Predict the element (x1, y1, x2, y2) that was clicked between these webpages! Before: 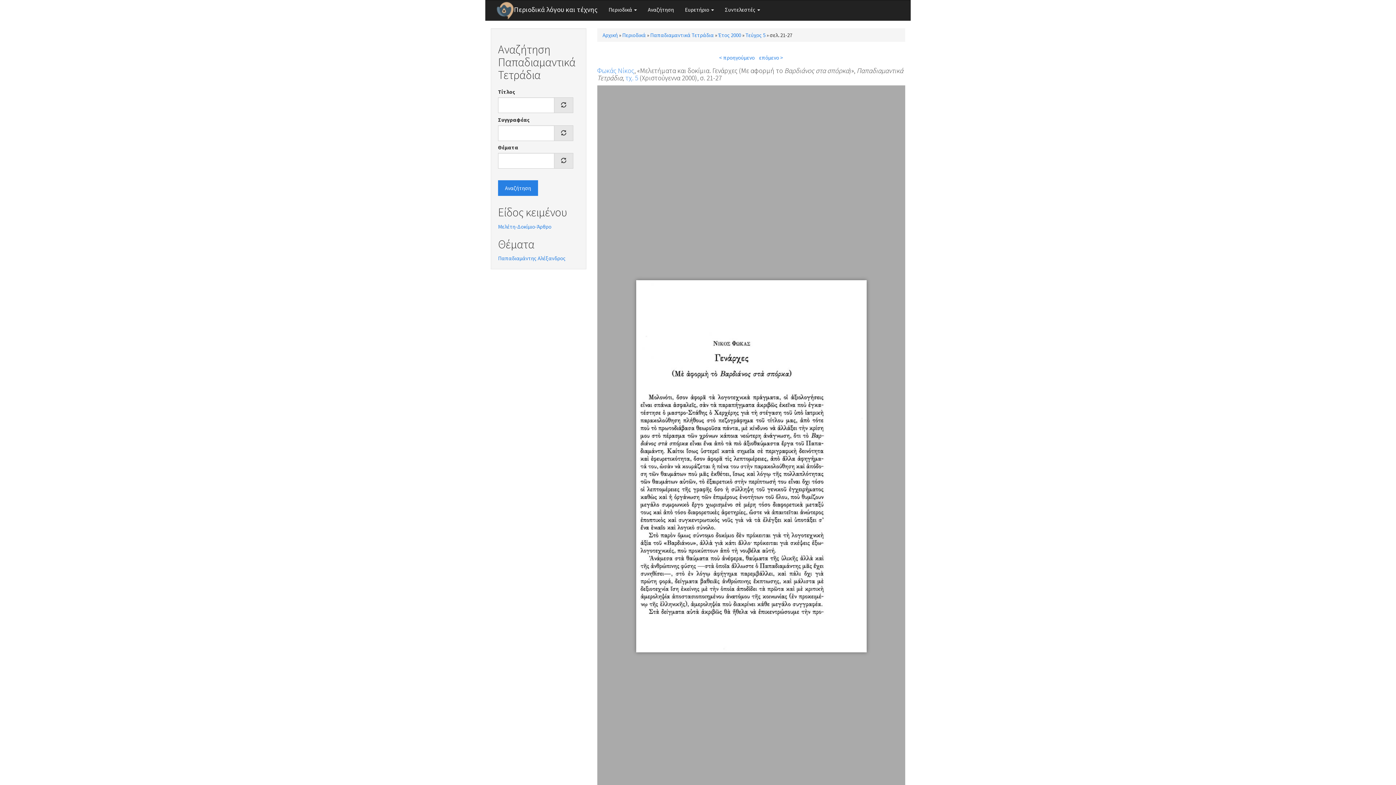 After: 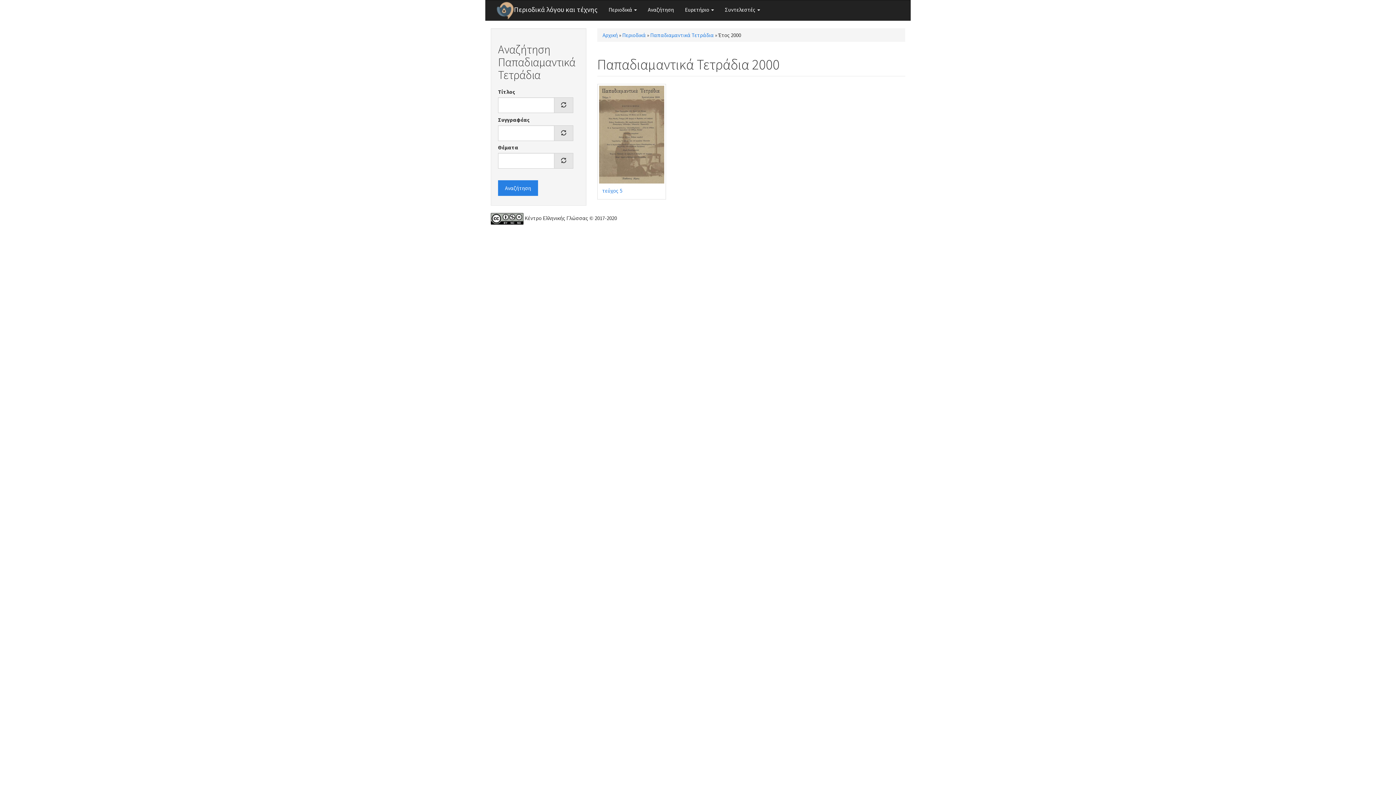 Action: label: Έτος 2000 bbox: (718, 31, 741, 38)